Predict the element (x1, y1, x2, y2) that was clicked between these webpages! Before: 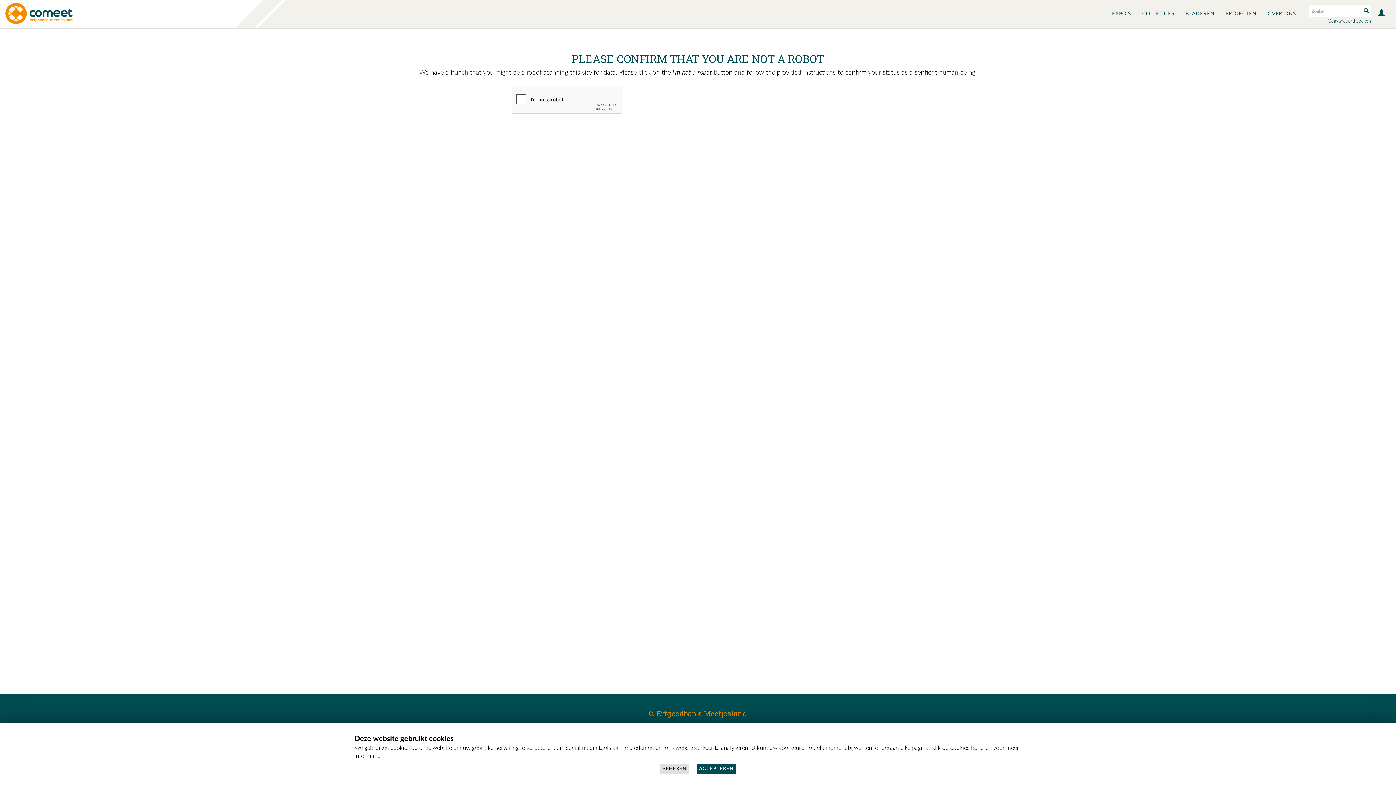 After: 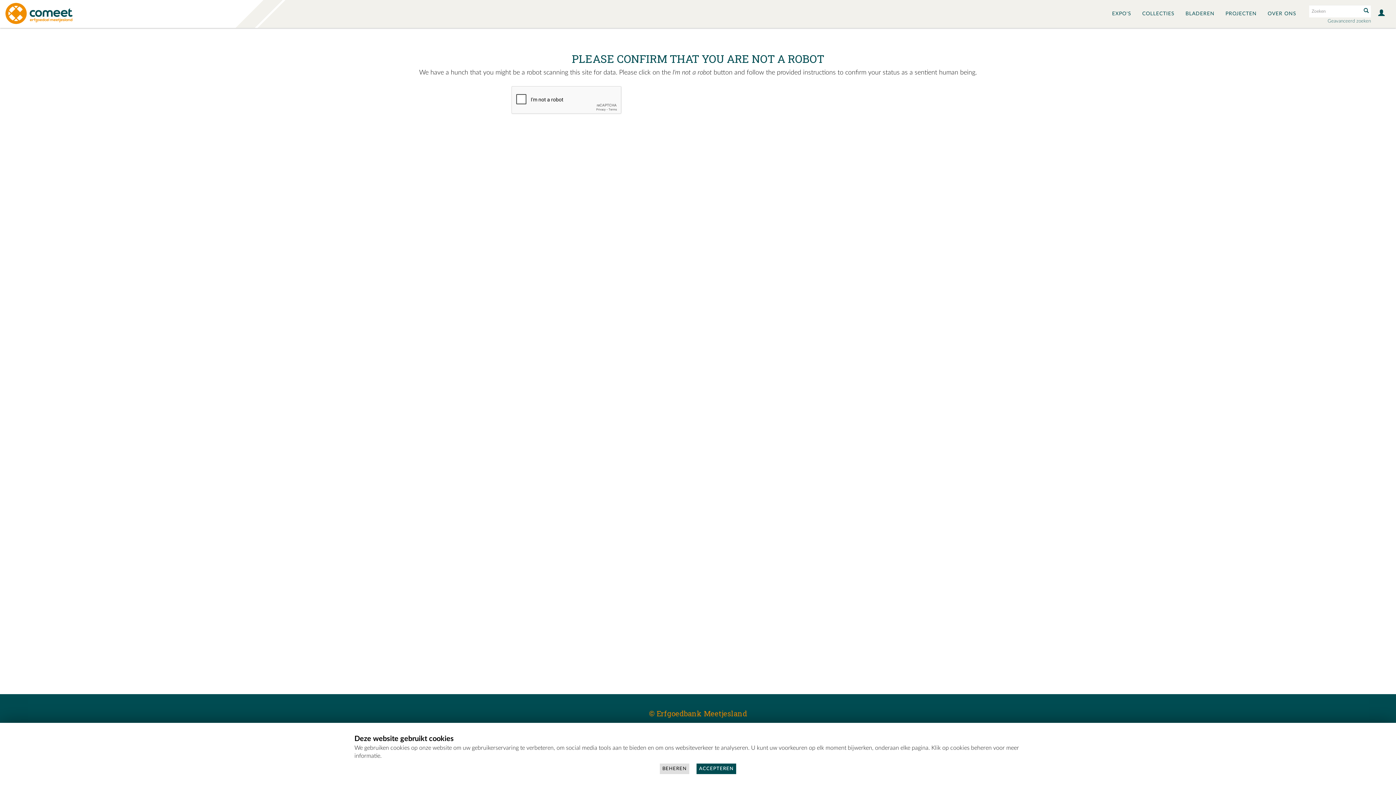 Action: bbox: (660, 764, 689, 774) label: BEHEREN